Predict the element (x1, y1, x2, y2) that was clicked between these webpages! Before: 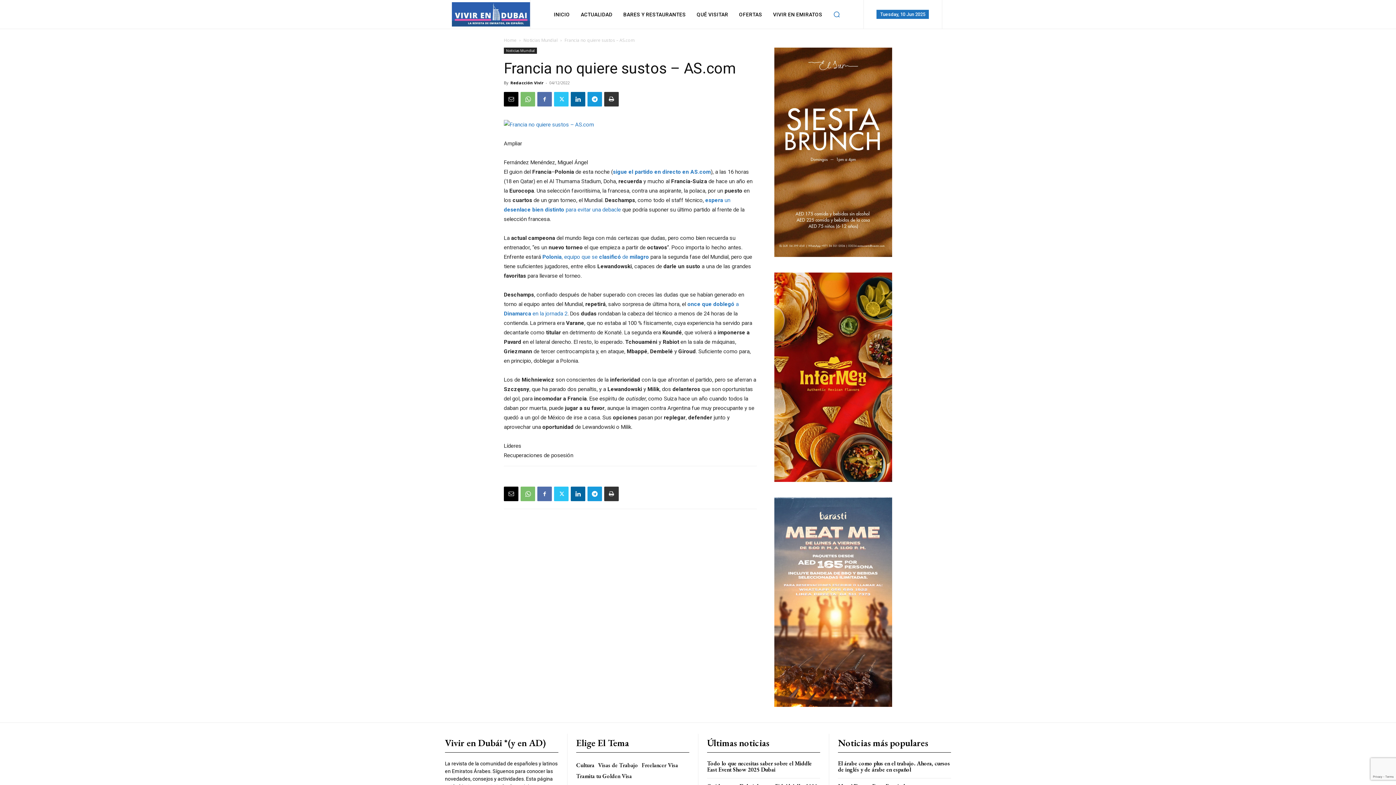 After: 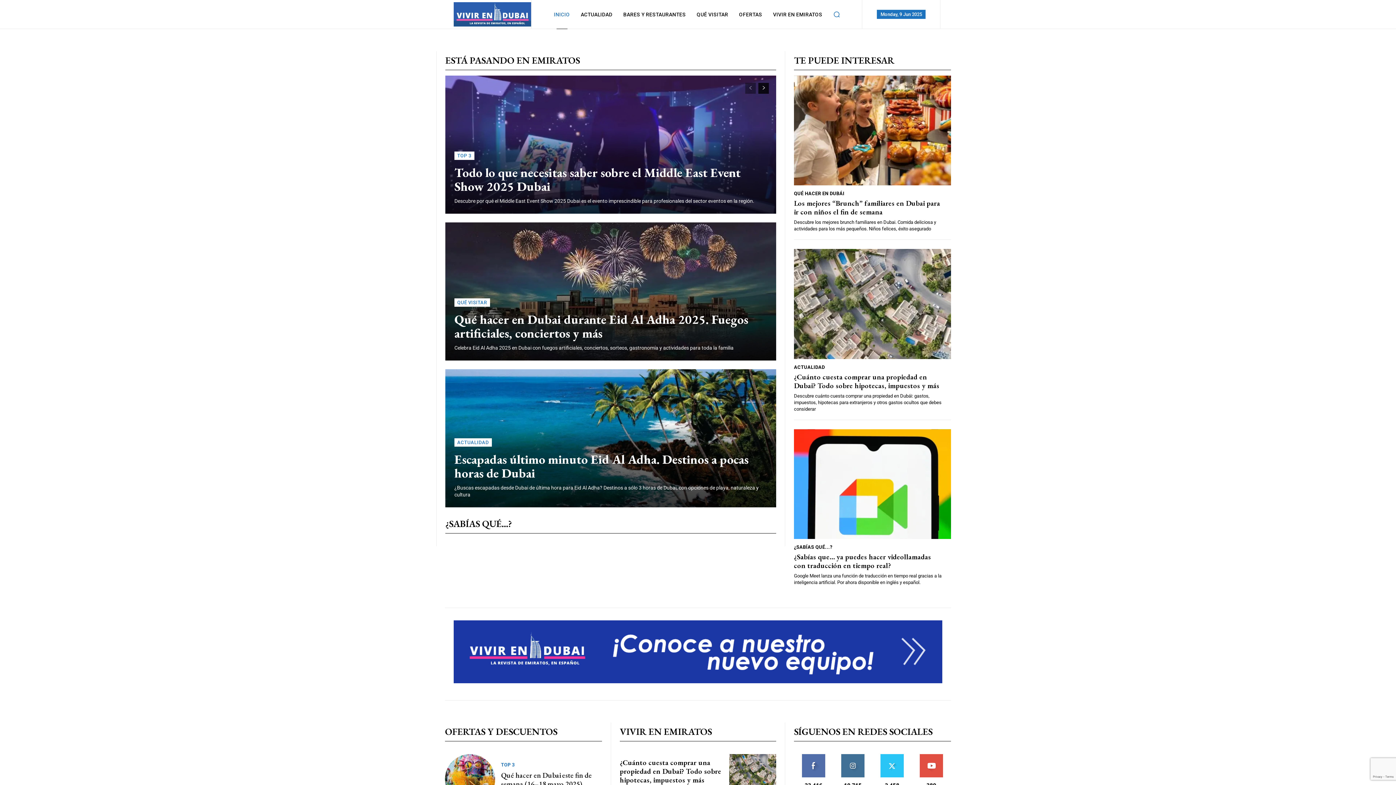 Action: bbox: (451, 2, 530, 26)